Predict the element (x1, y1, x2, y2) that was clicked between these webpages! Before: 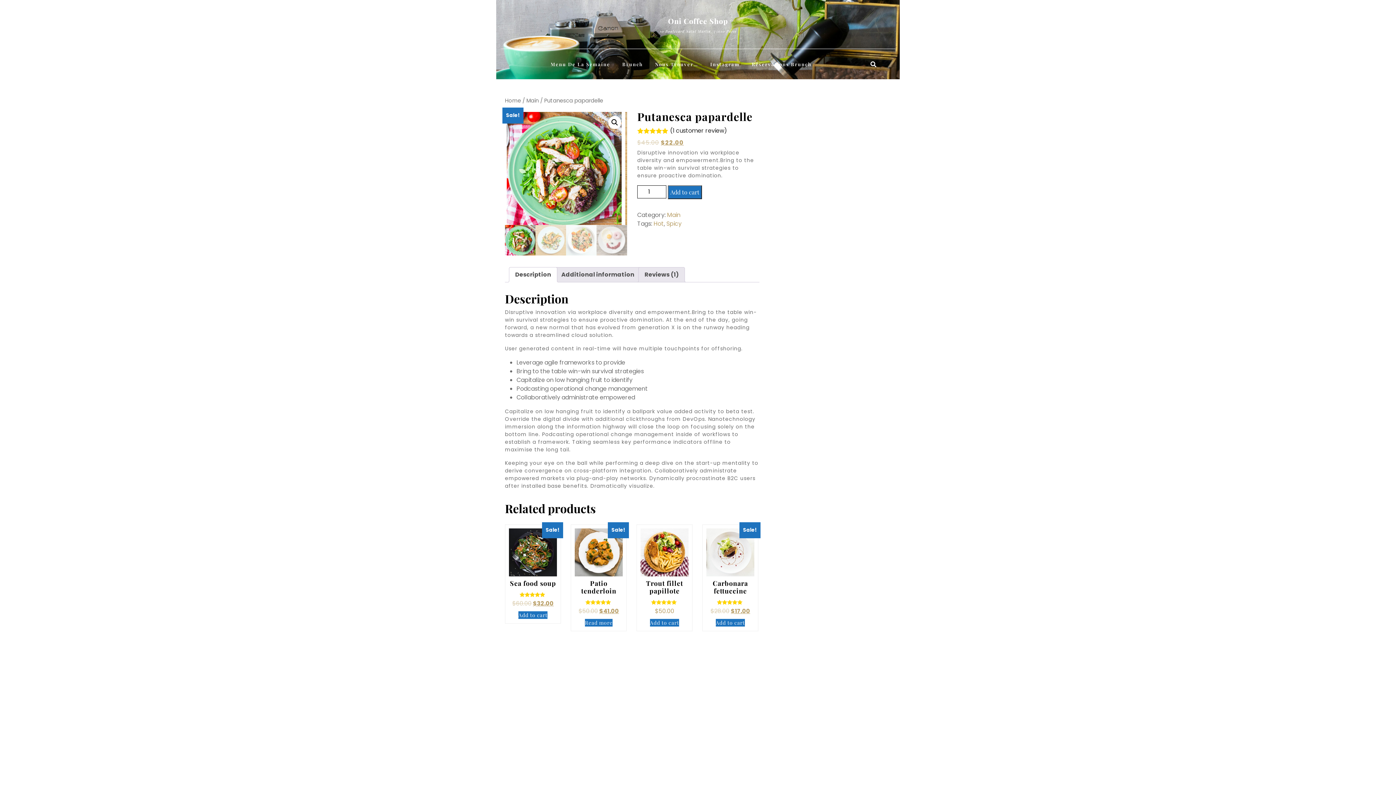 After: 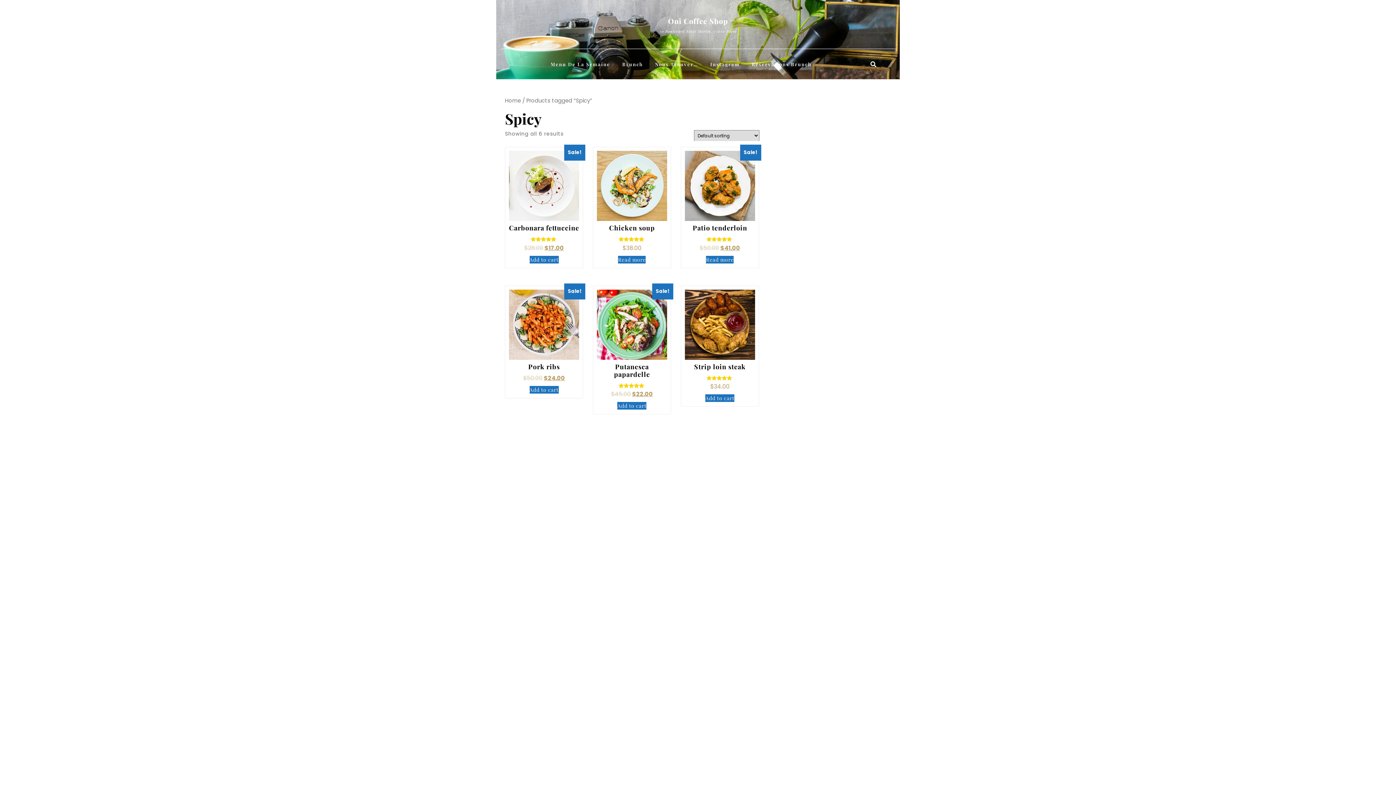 Action: bbox: (666, 219, 681, 227) label: Spicy